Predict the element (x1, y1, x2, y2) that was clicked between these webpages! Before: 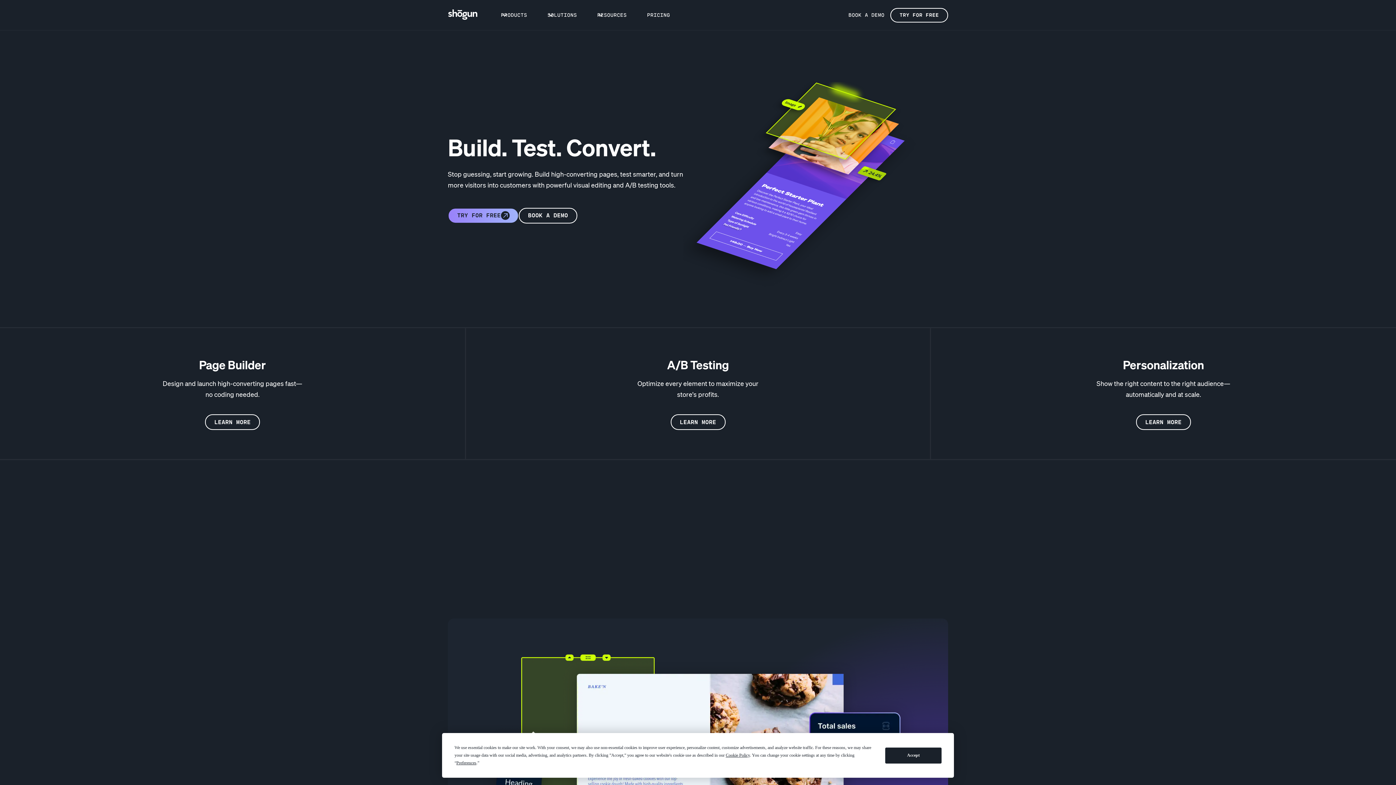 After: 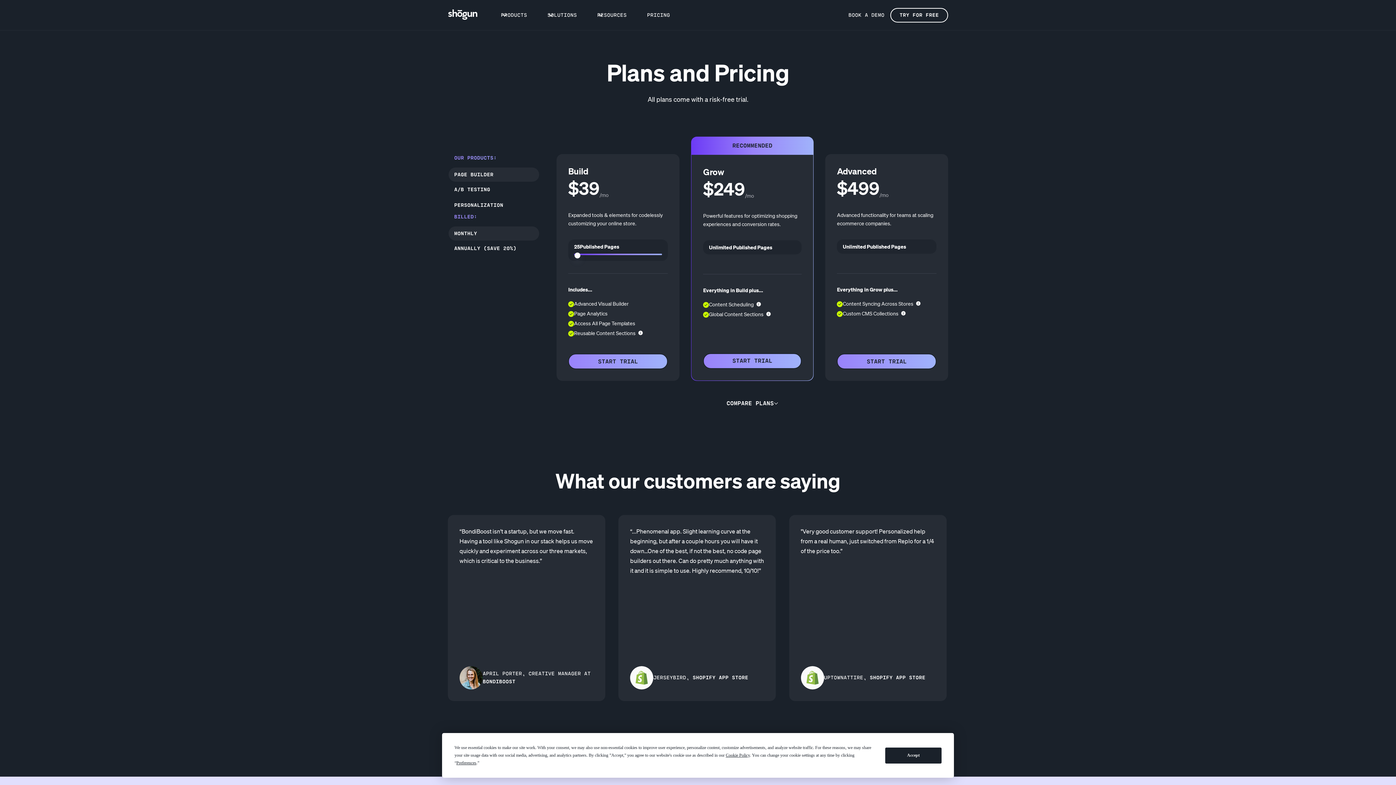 Action: label: PRICING bbox: (641, 0, 676, 30)